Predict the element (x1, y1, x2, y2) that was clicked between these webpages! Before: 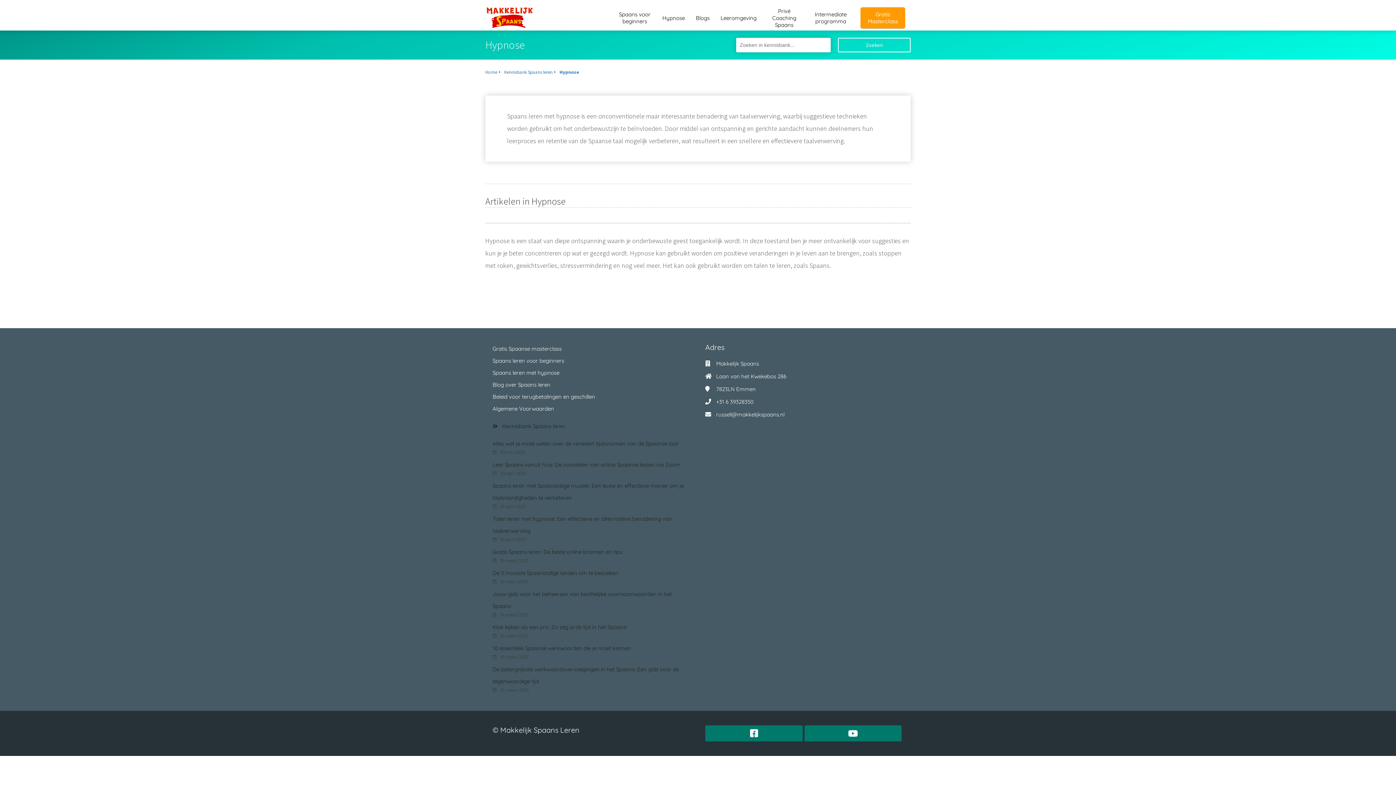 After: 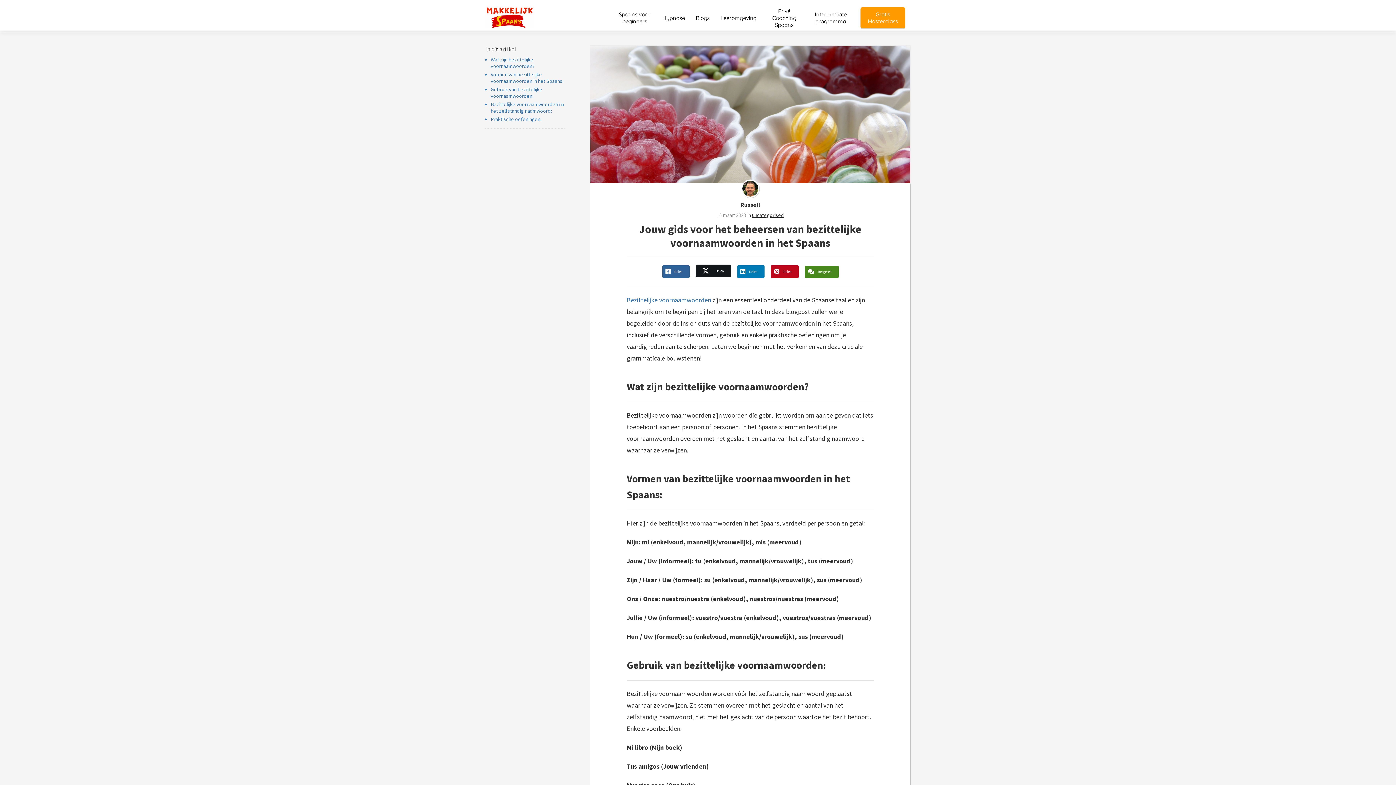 Action: bbox: (492, 588, 690, 617) label: Jouw gids voor het beheersen van bezittelijke voornaamwoorden in het Spaans

16 maart 2023